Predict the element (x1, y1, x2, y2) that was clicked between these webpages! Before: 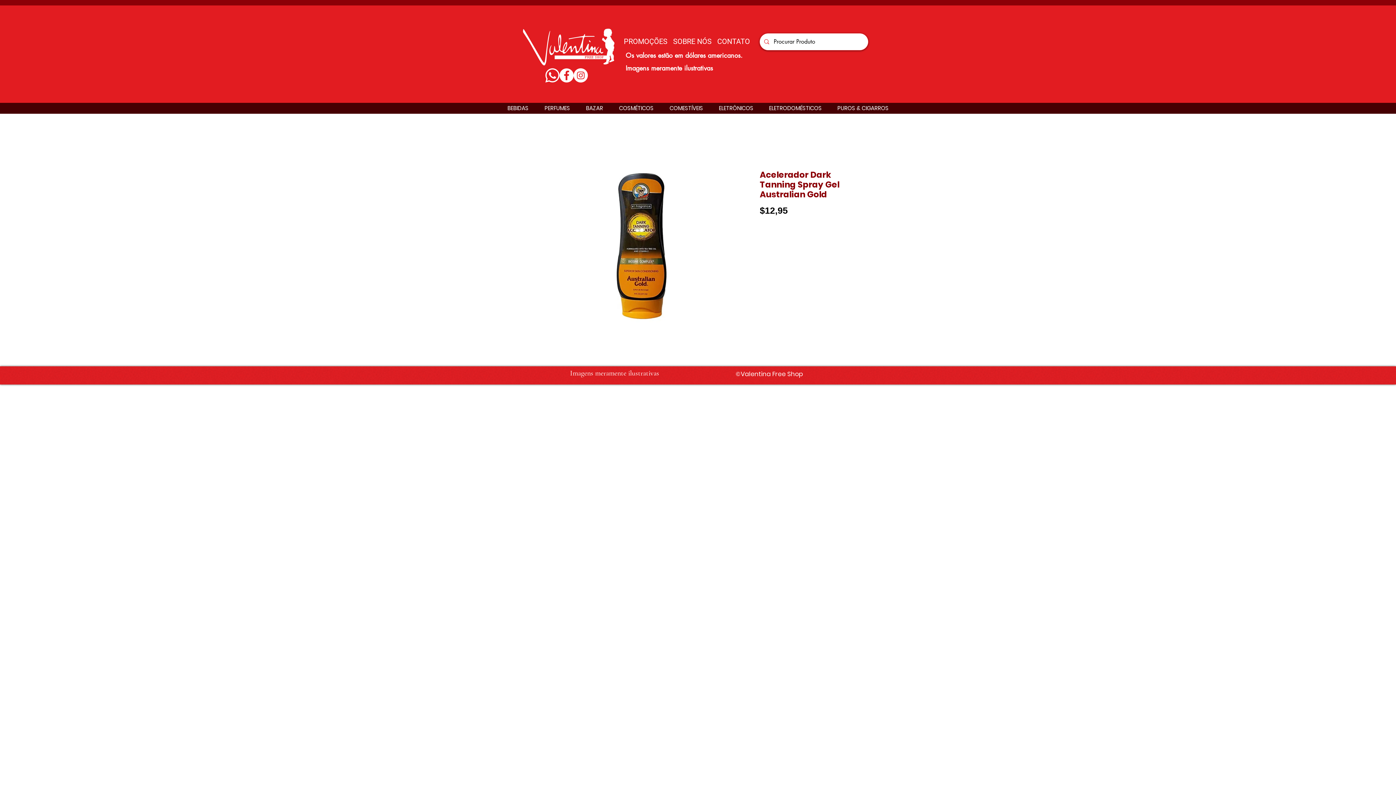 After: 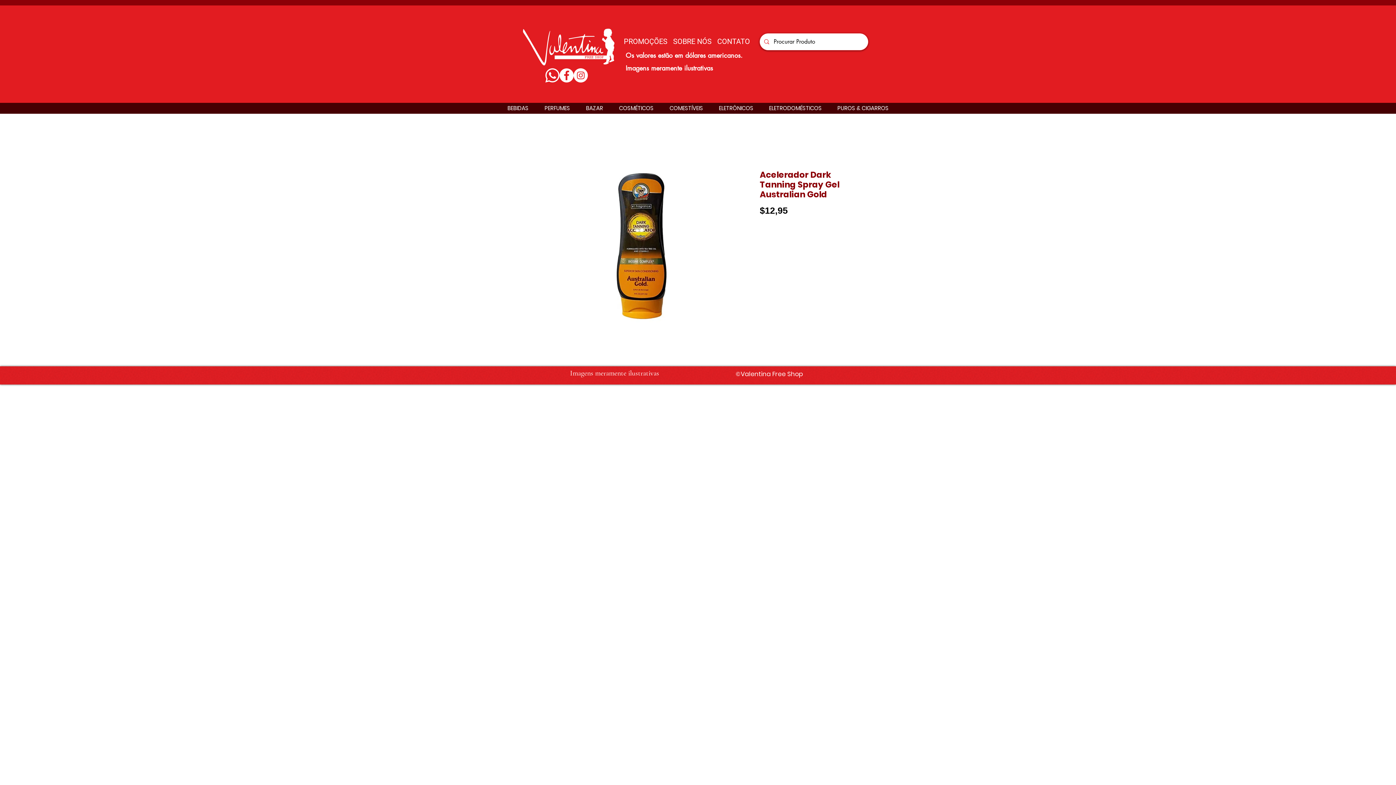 Action: label: BEBIDAS bbox: (499, 102, 536, 113)